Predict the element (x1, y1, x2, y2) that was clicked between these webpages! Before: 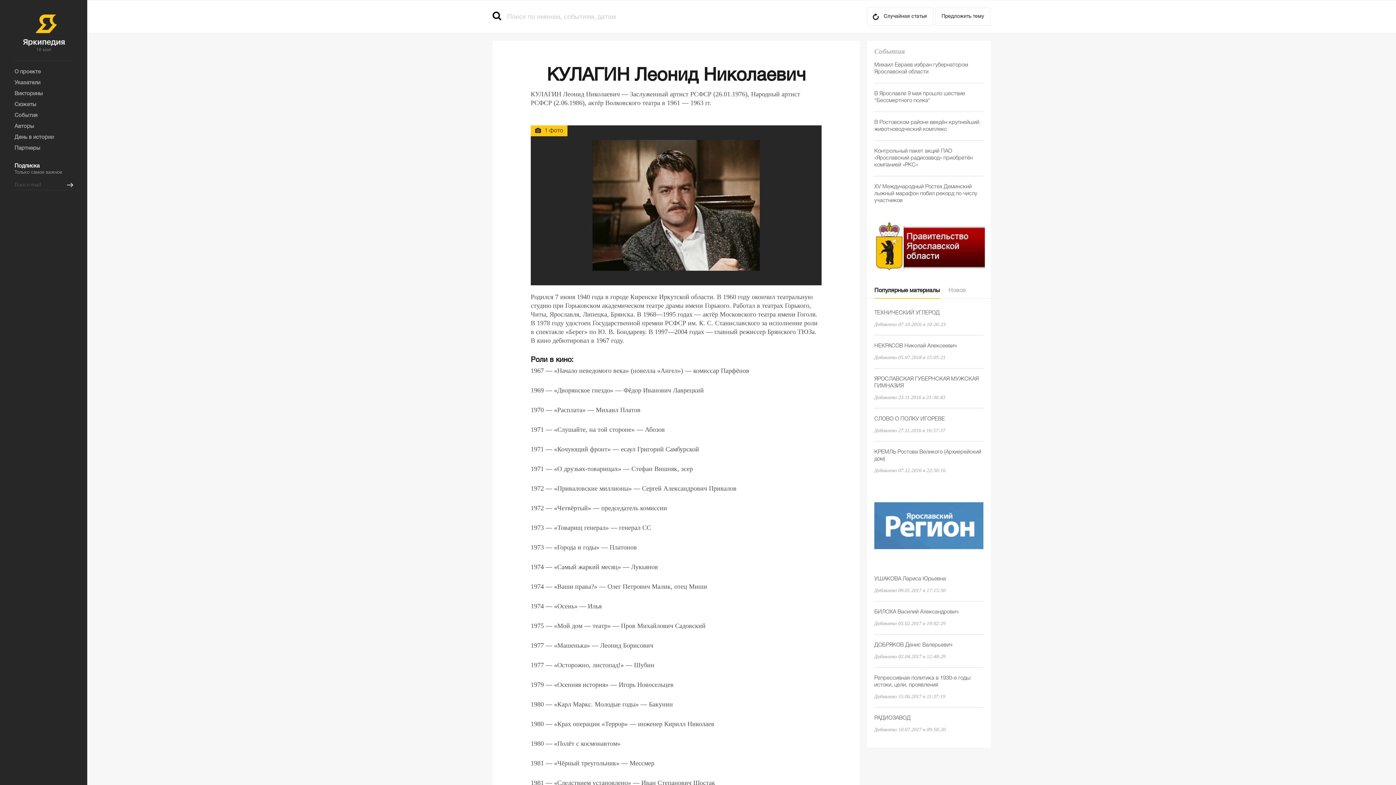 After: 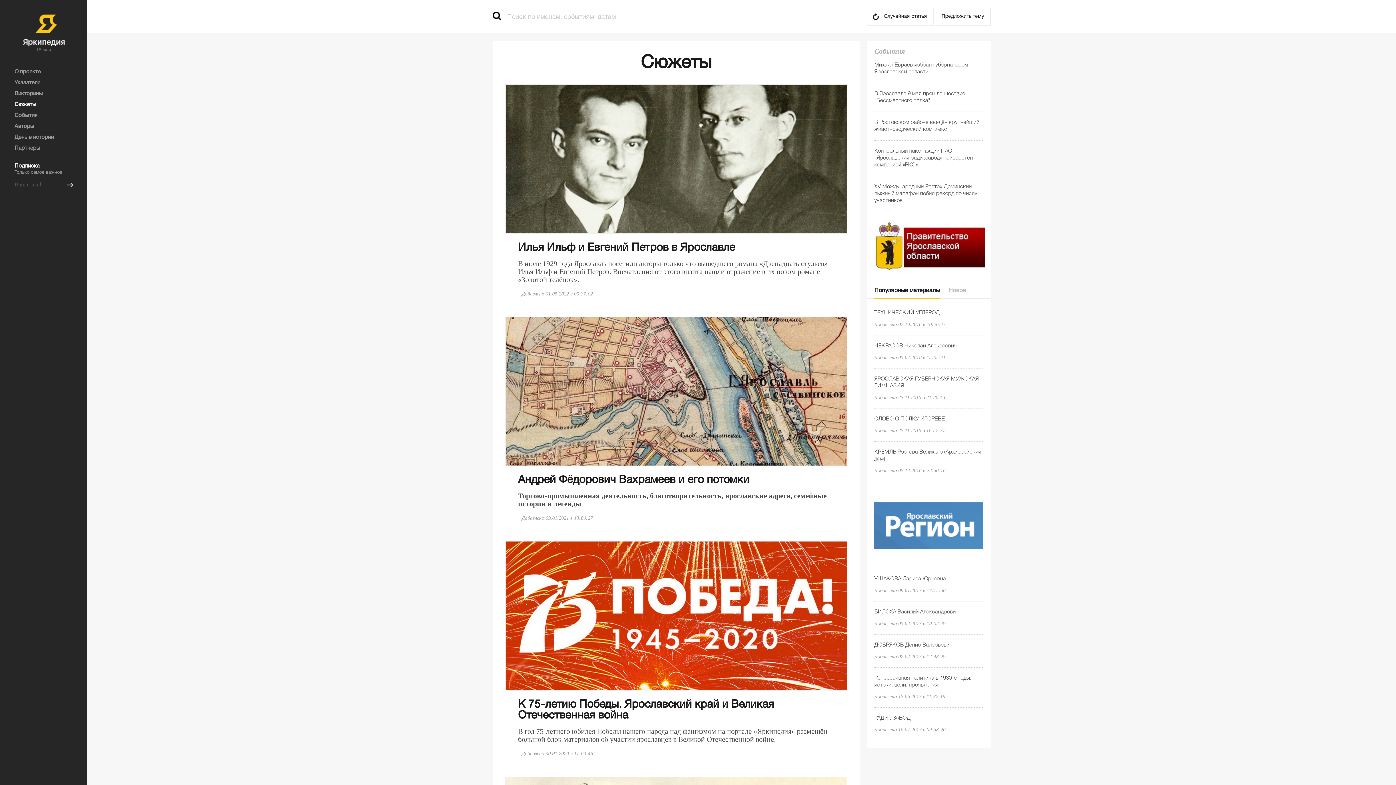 Action: bbox: (14, 99, 72, 110) label: Сюжеты